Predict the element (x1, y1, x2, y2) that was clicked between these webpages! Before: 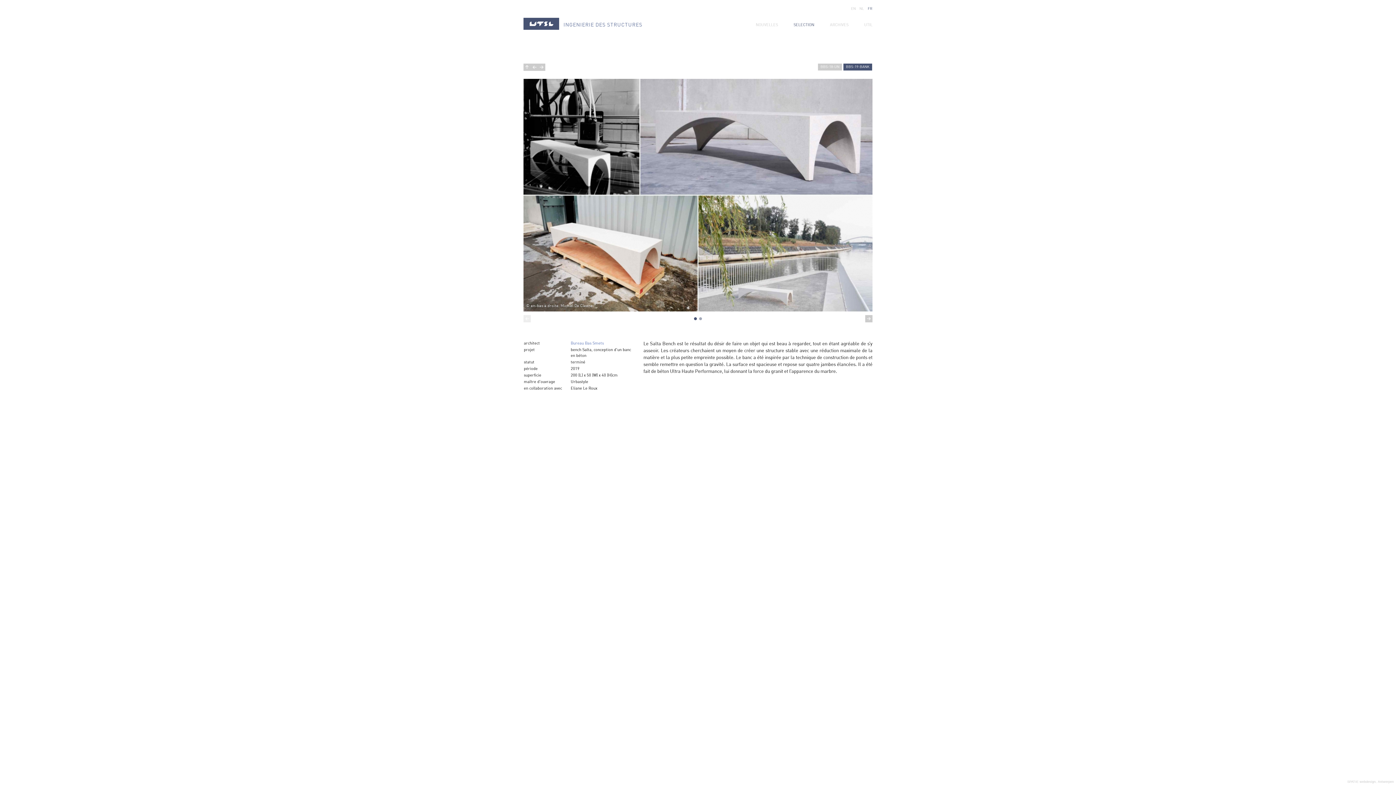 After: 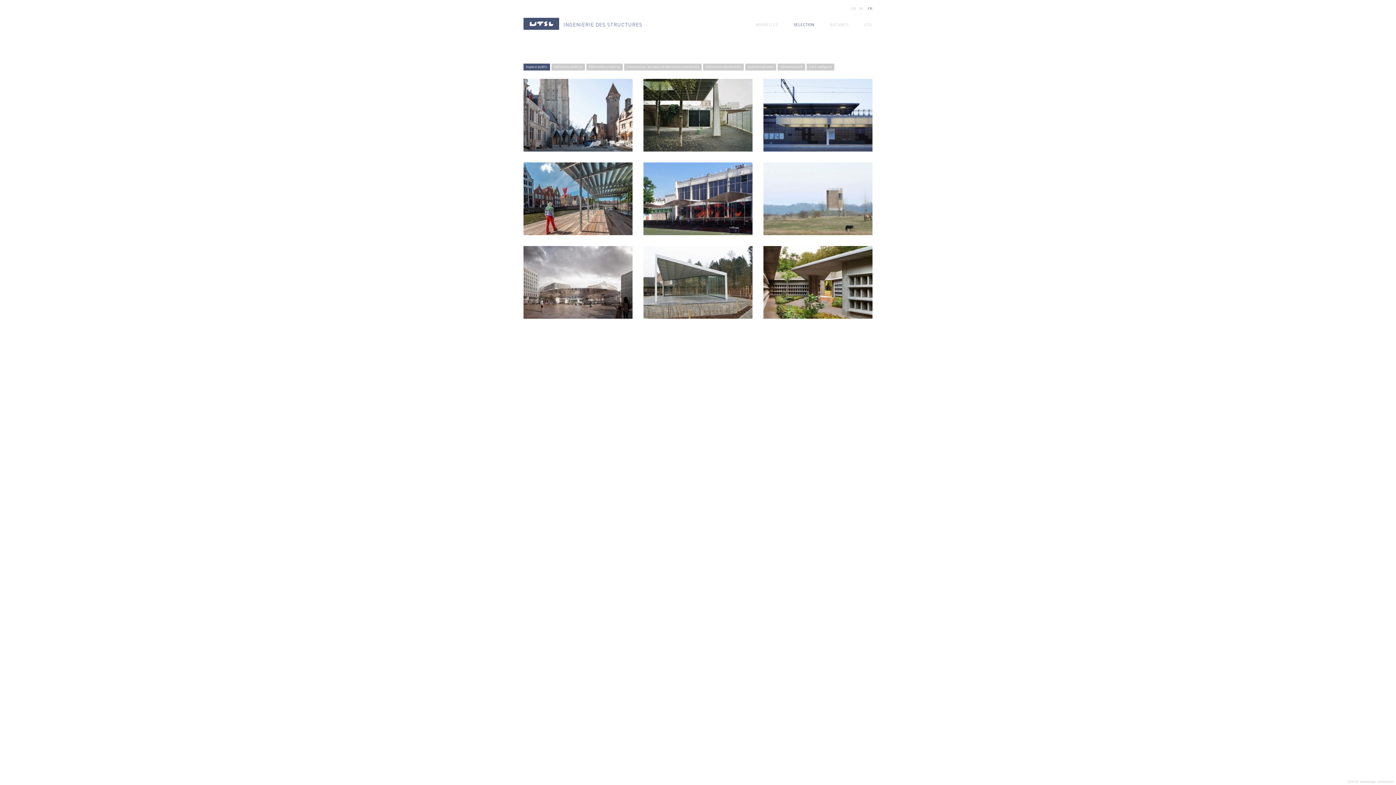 Action: bbox: (779, 18, 814, 32) label: SELECTION